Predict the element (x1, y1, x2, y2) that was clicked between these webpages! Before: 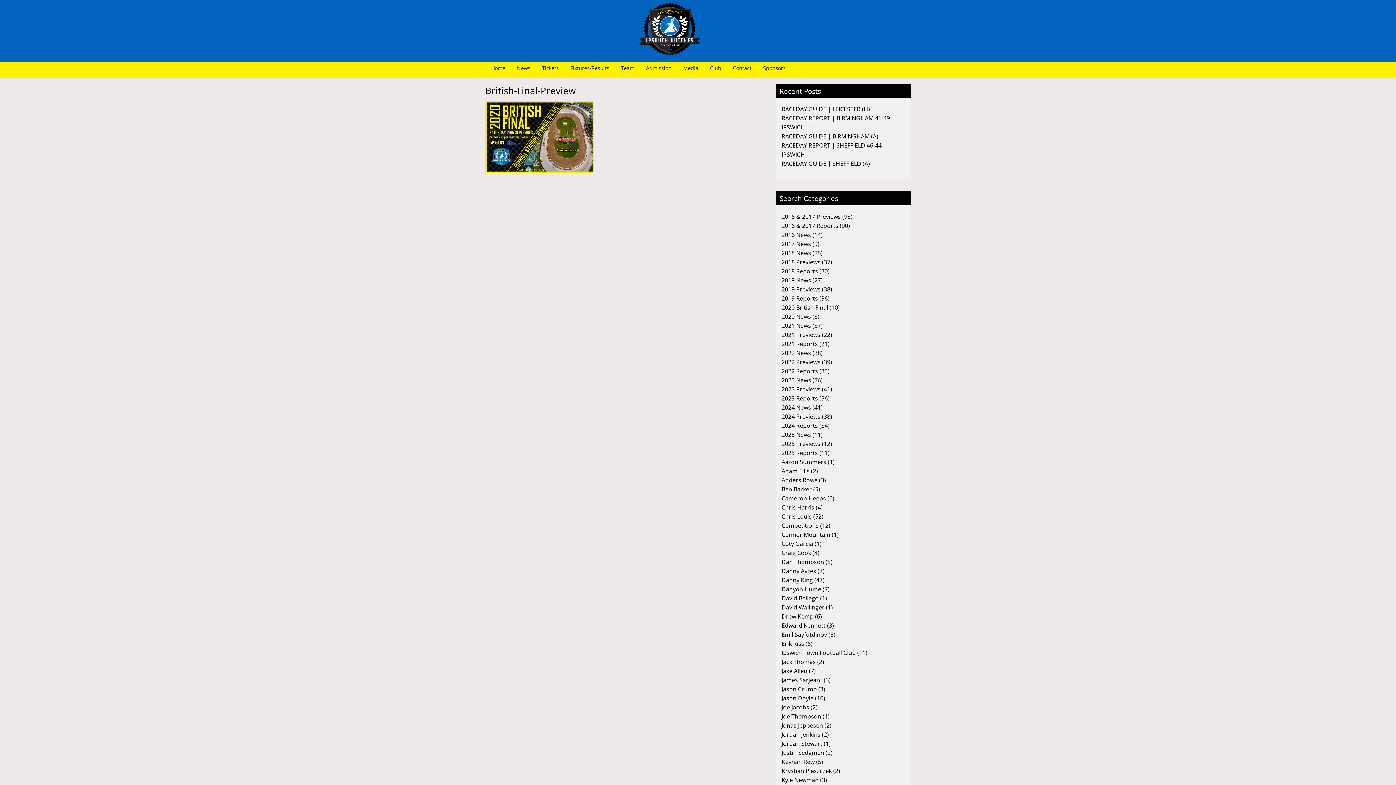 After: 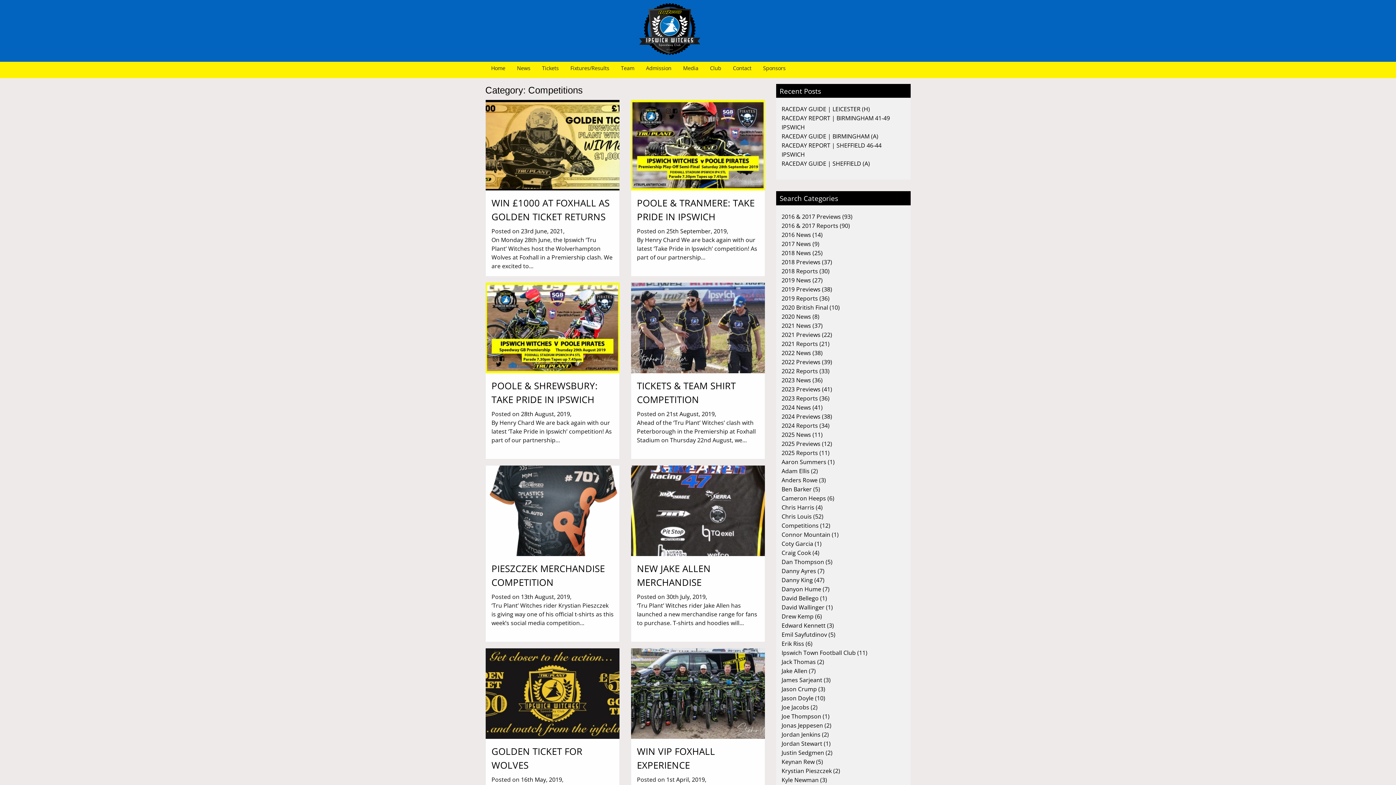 Action: label: Competitions bbox: (781, 521, 818, 529)